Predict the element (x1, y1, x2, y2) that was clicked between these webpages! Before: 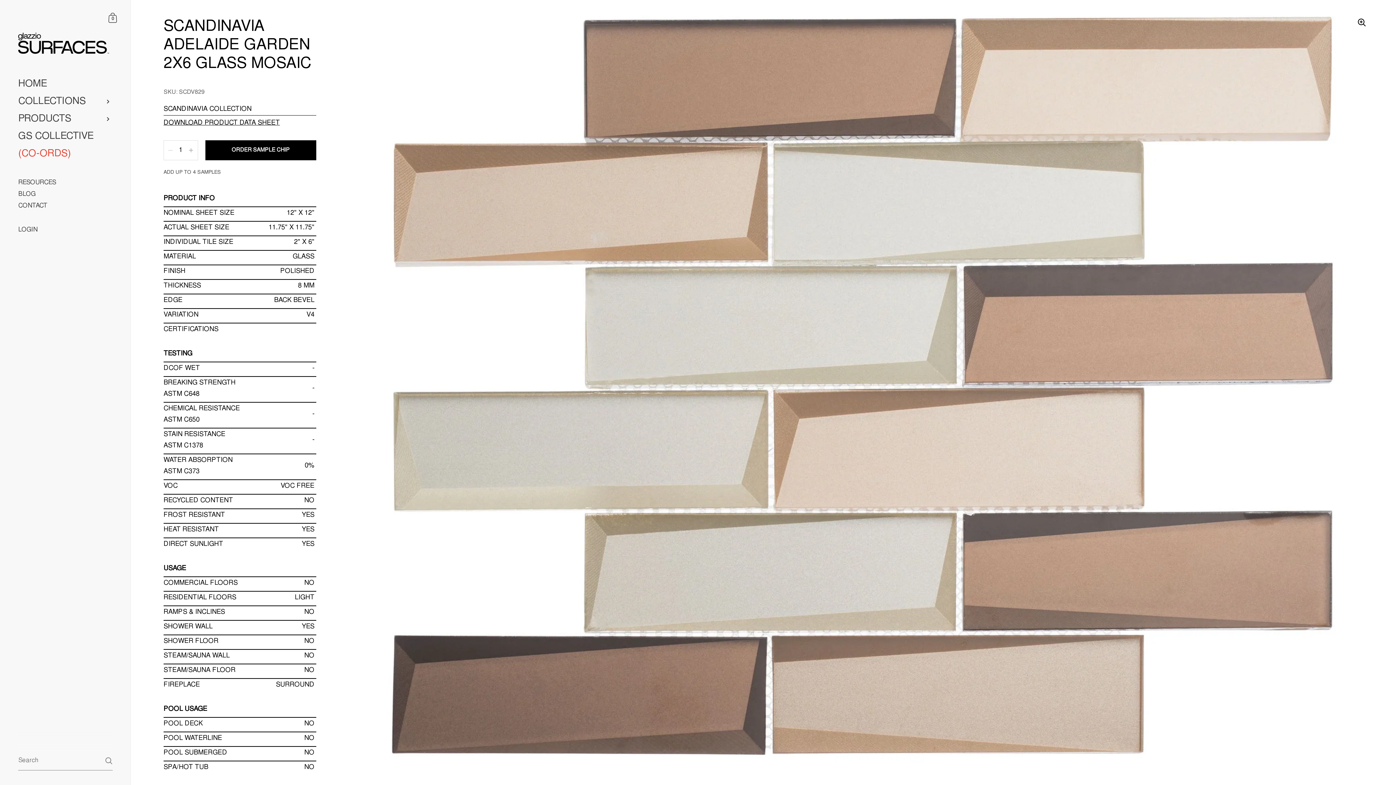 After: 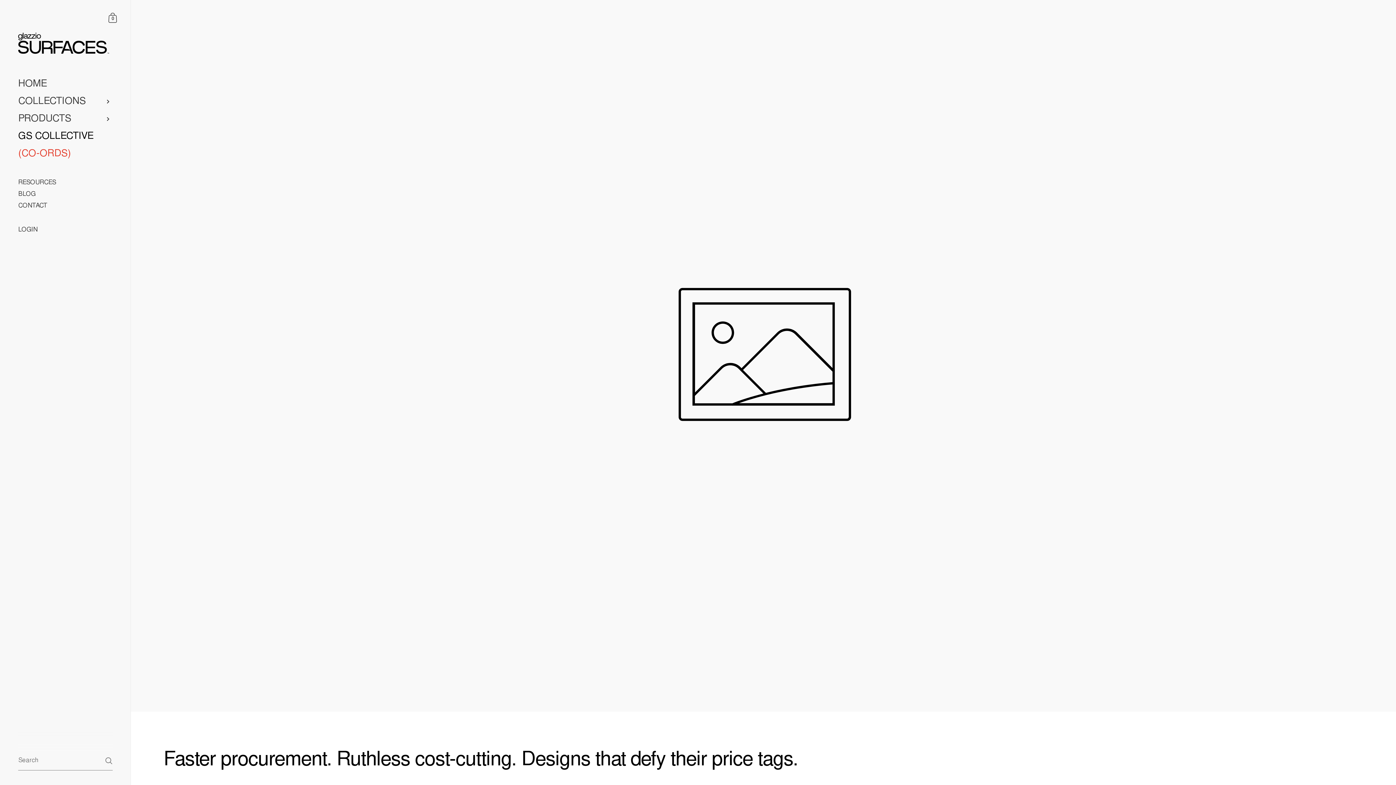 Action: bbox: (0, 127, 130, 145) label: GS COLLECTIVE